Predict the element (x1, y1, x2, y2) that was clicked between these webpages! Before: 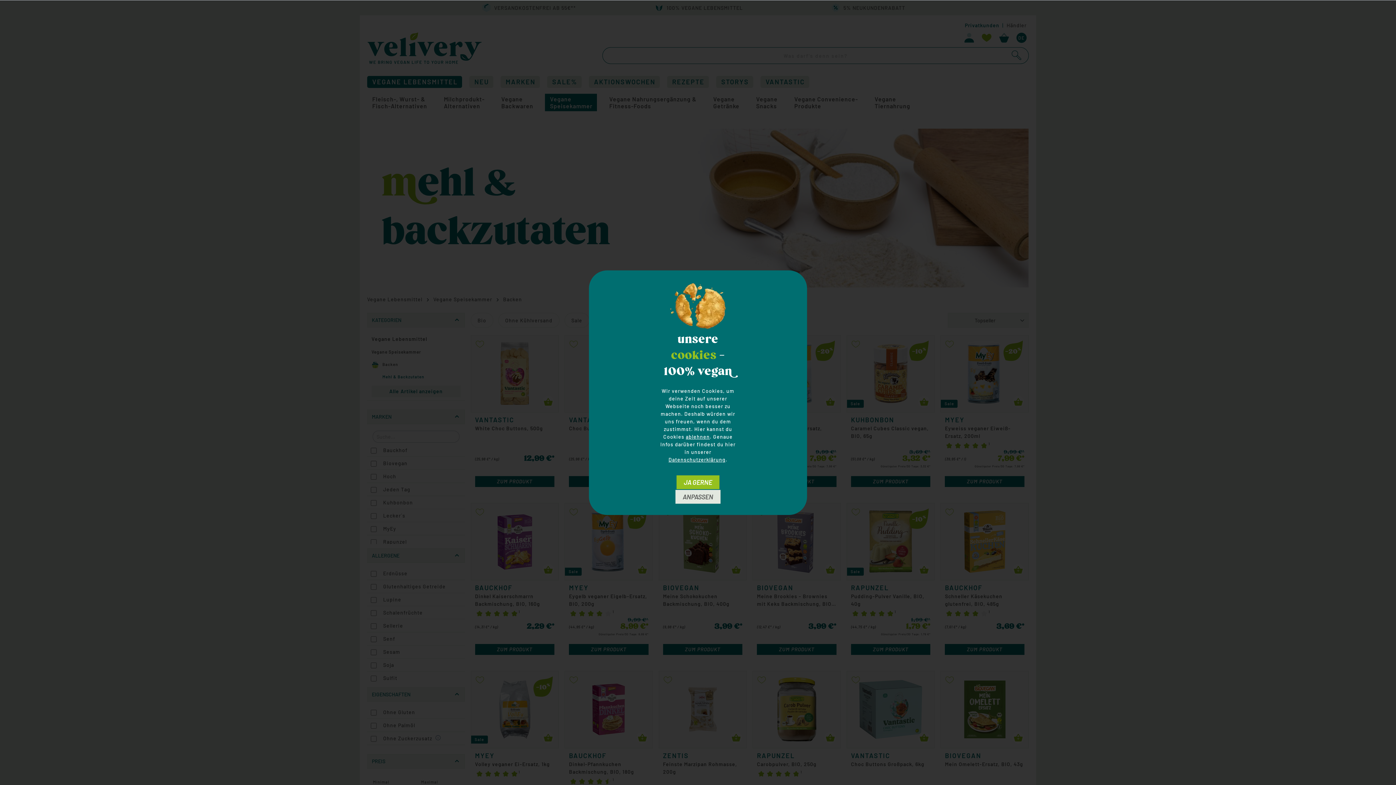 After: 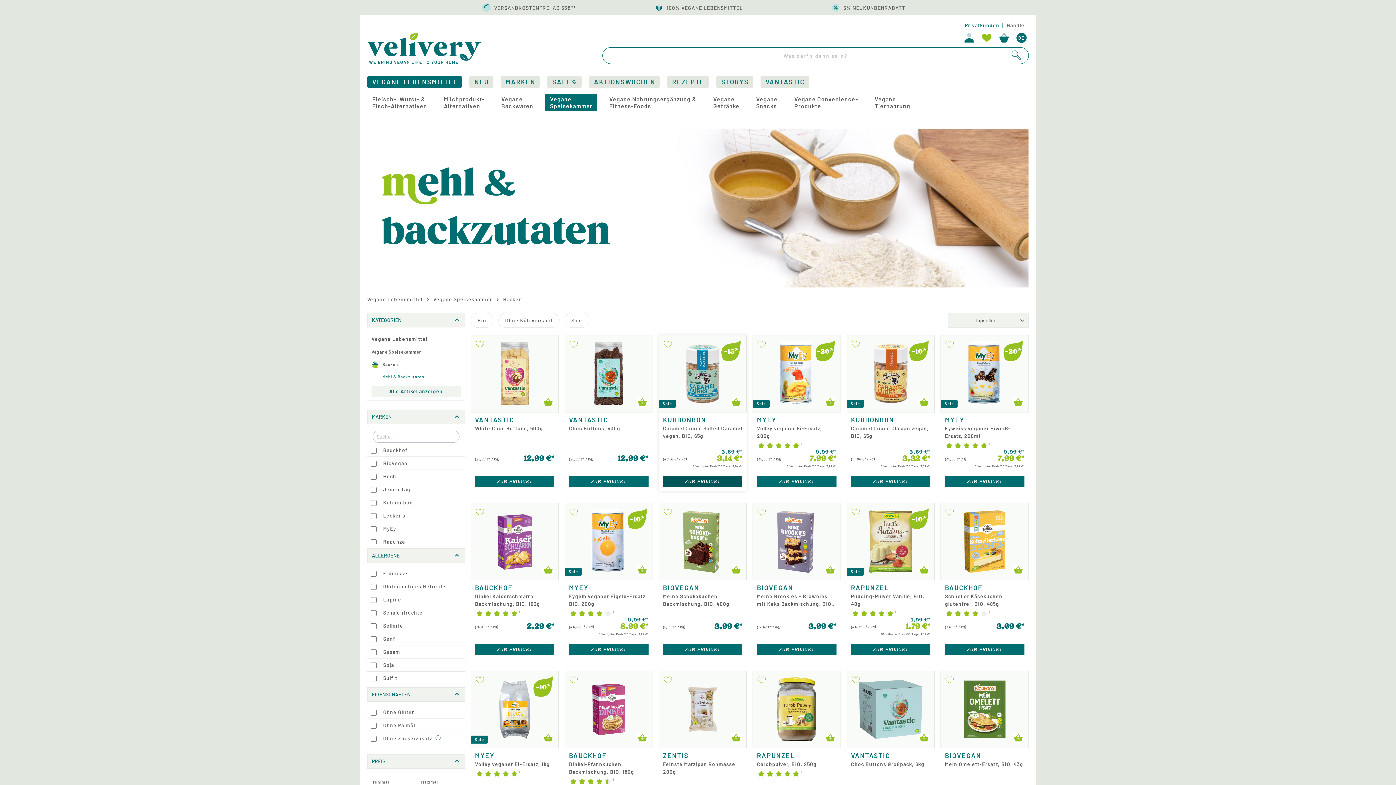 Action: label: JA GERNE bbox: (676, 475, 720, 489)